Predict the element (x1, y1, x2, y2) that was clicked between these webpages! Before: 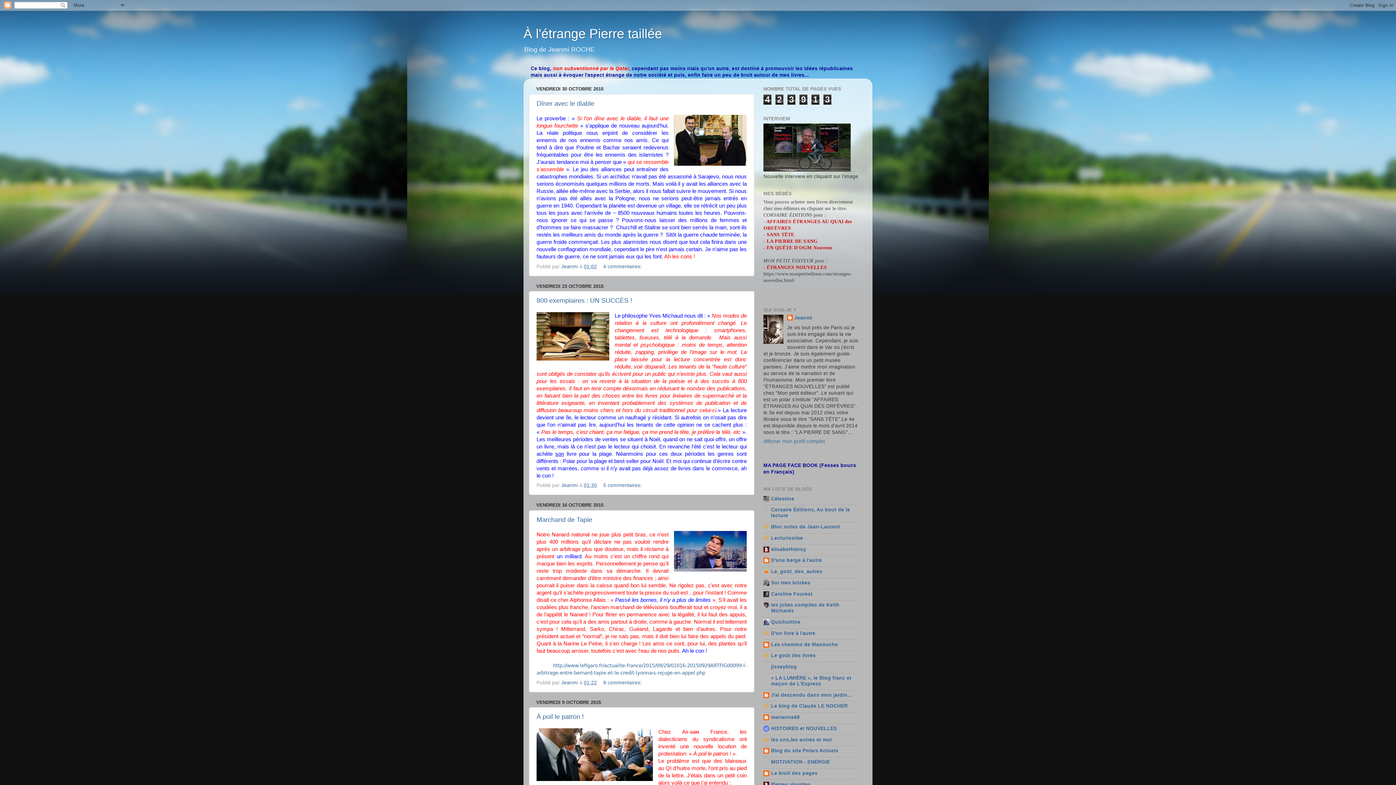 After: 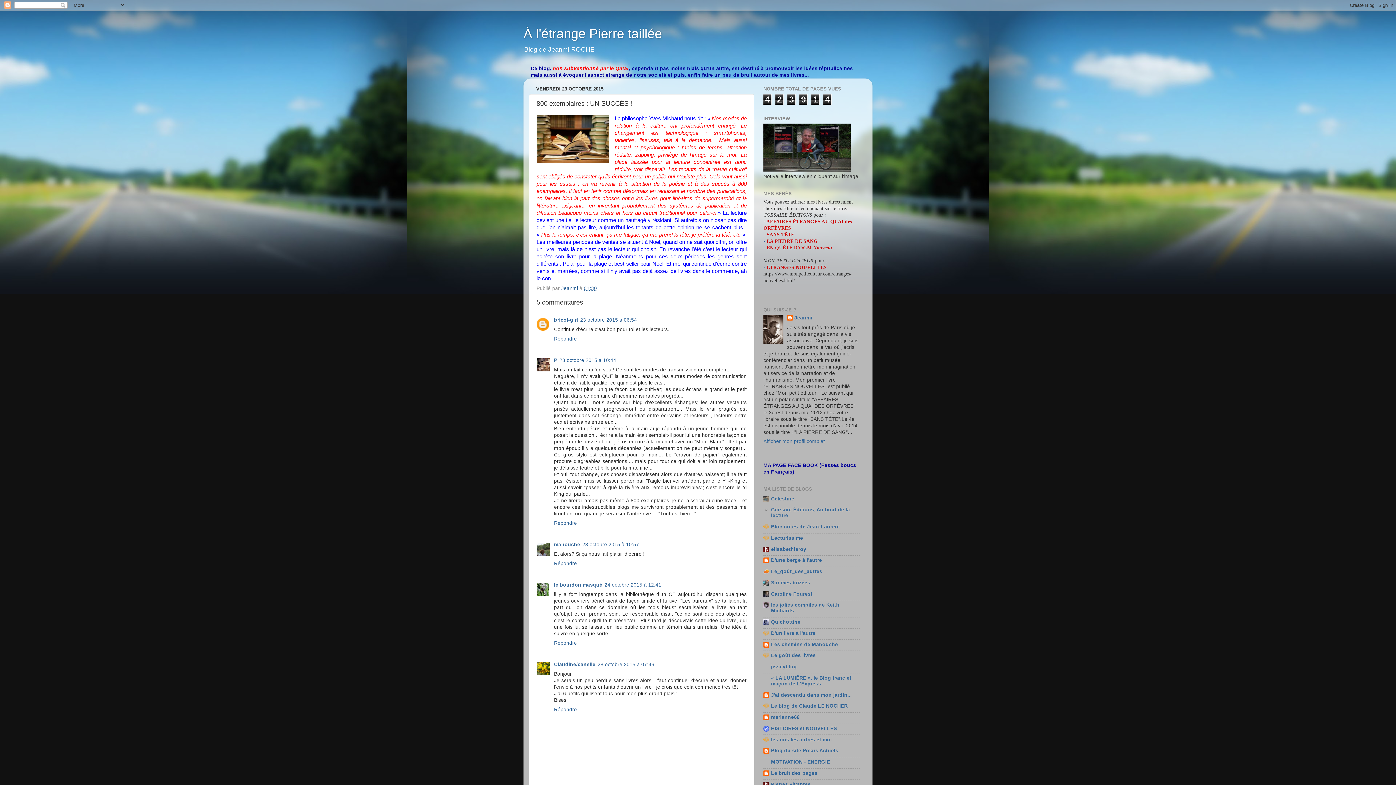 Action: bbox: (536, 297, 632, 304) label: 800 exemplaires : UN SUCCÈS !